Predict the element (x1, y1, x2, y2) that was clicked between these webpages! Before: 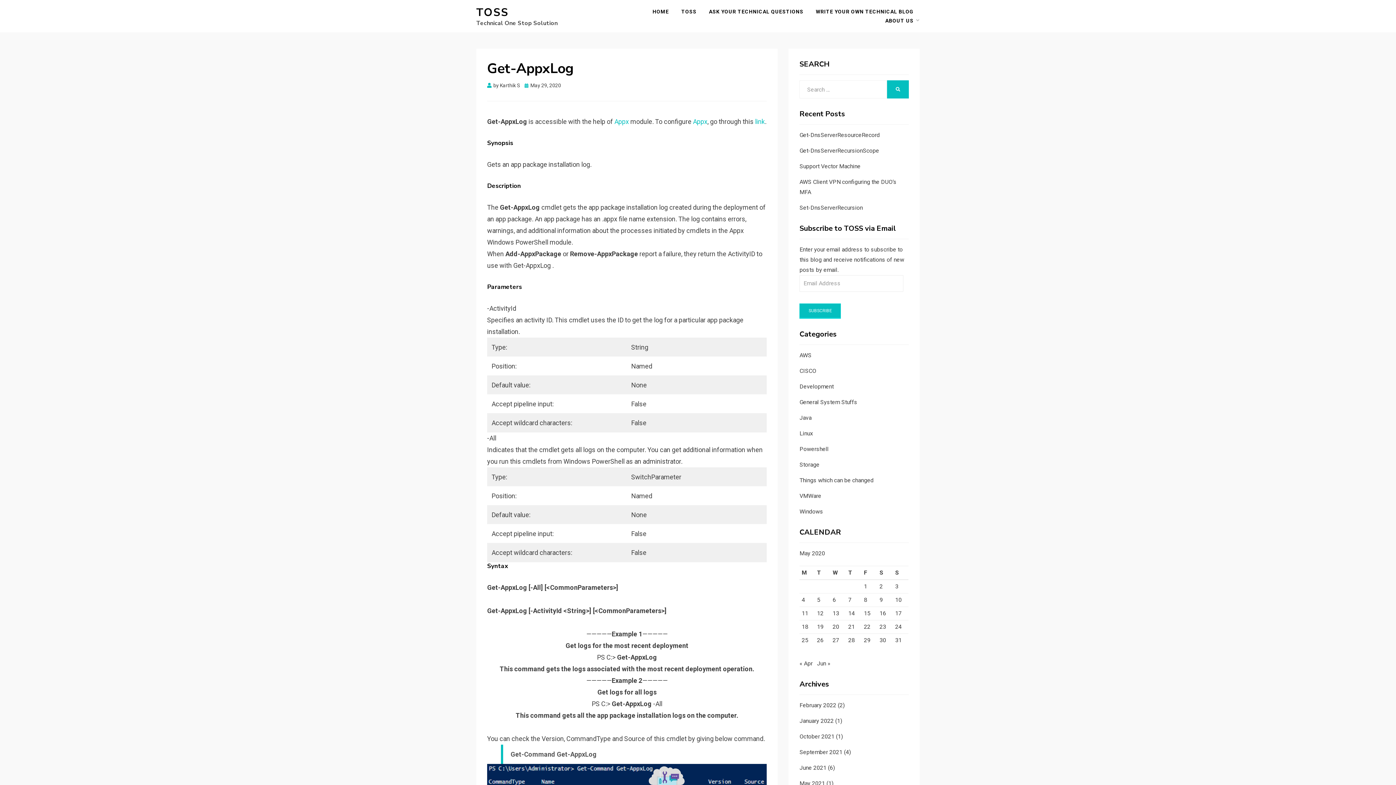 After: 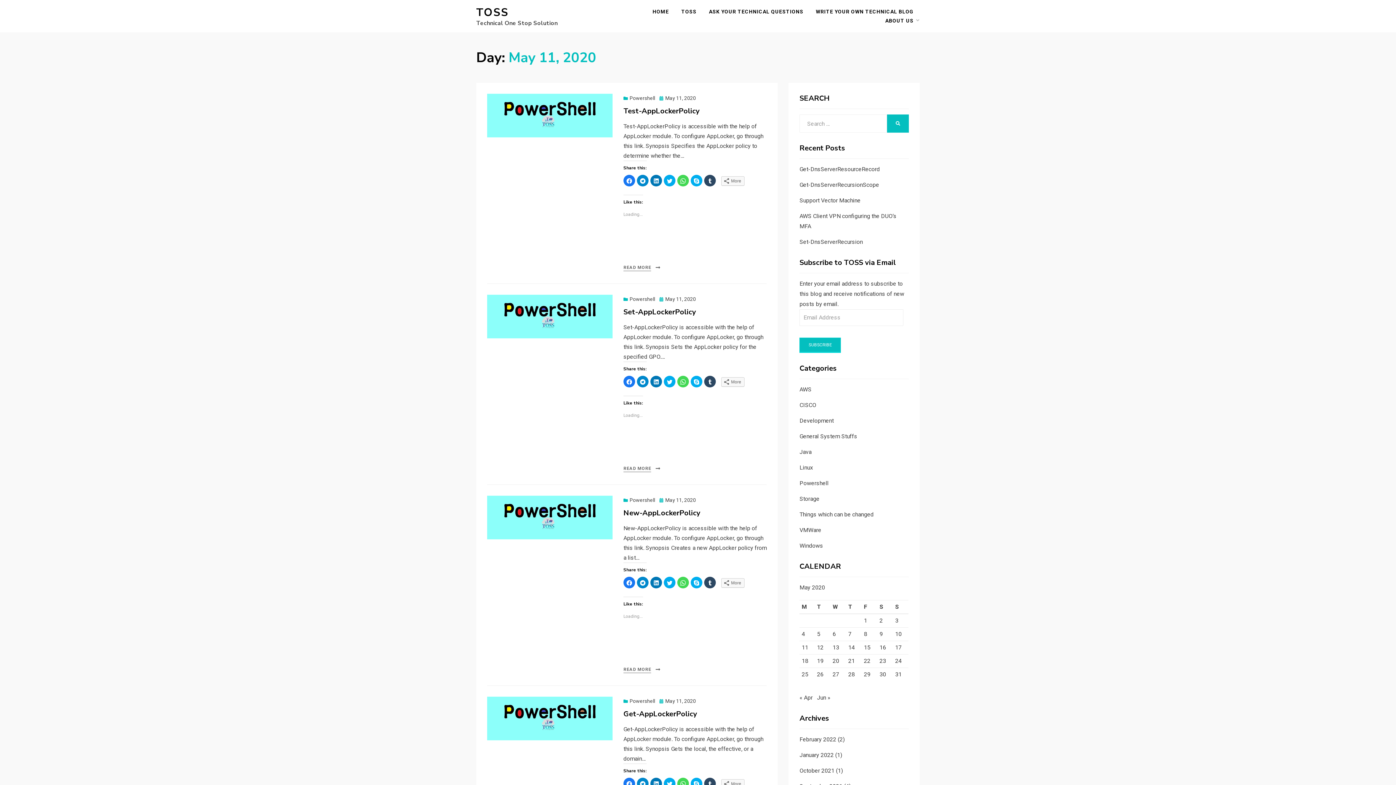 Action: bbox: (801, 610, 808, 617) label: Posts published on May 11, 2020